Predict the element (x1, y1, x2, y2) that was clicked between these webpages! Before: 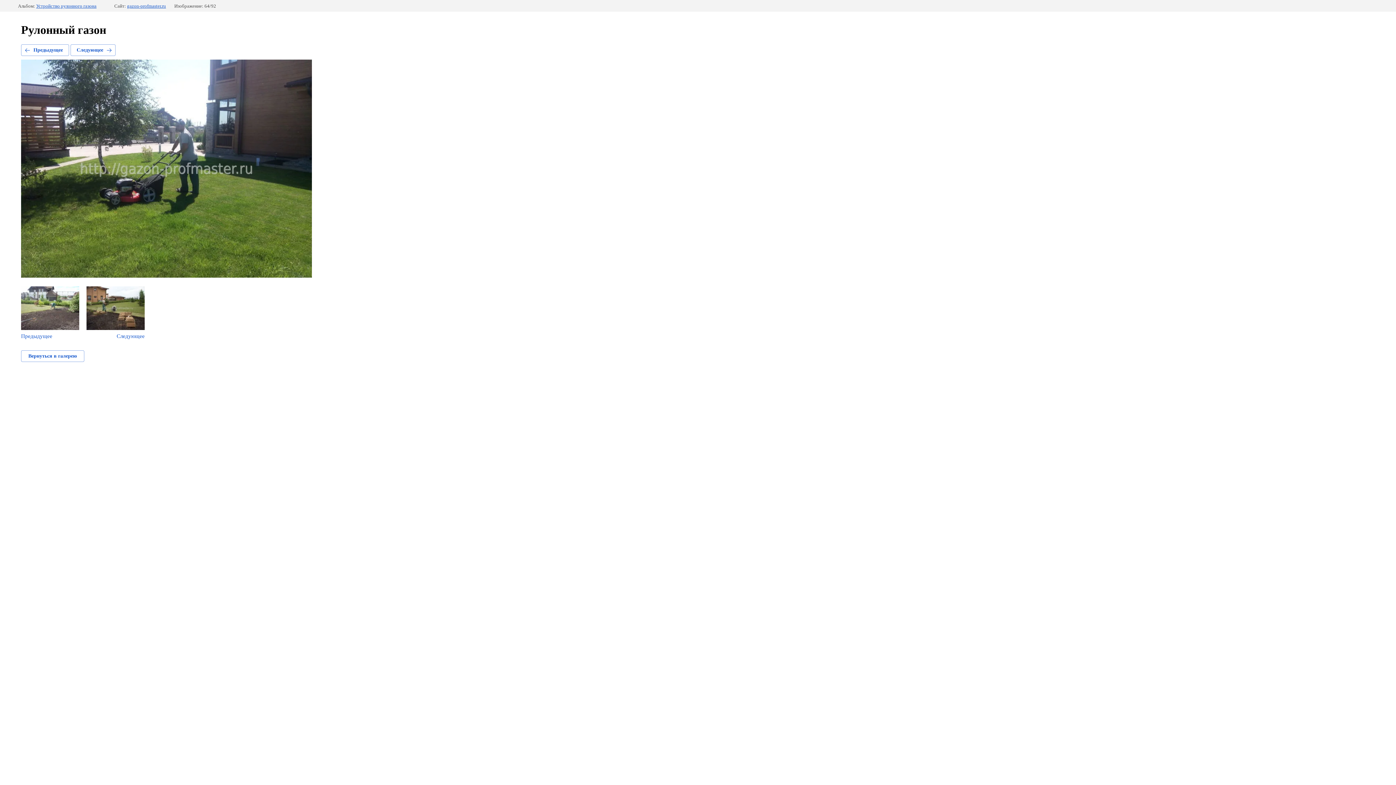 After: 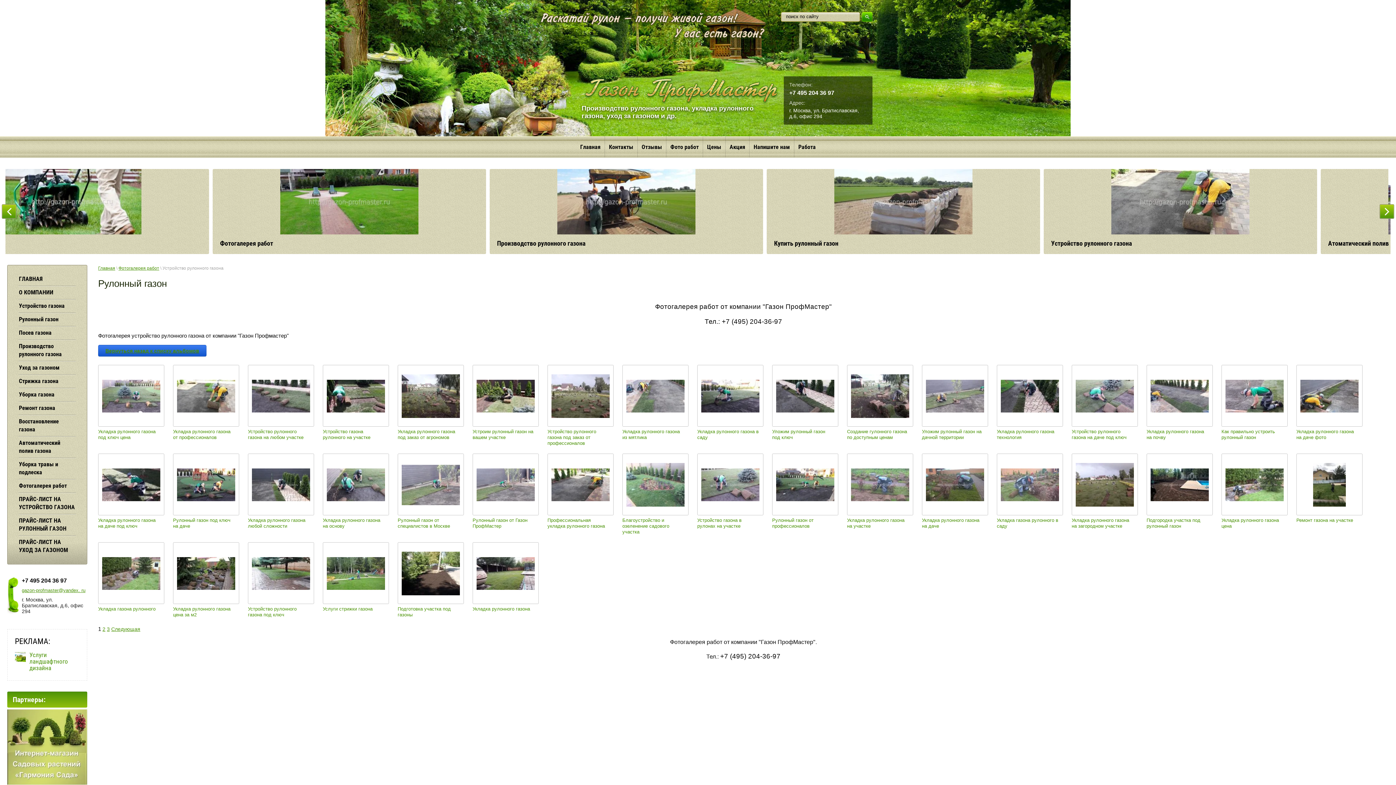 Action: label: Устройство рулонного газона bbox: (36, 3, 96, 8)